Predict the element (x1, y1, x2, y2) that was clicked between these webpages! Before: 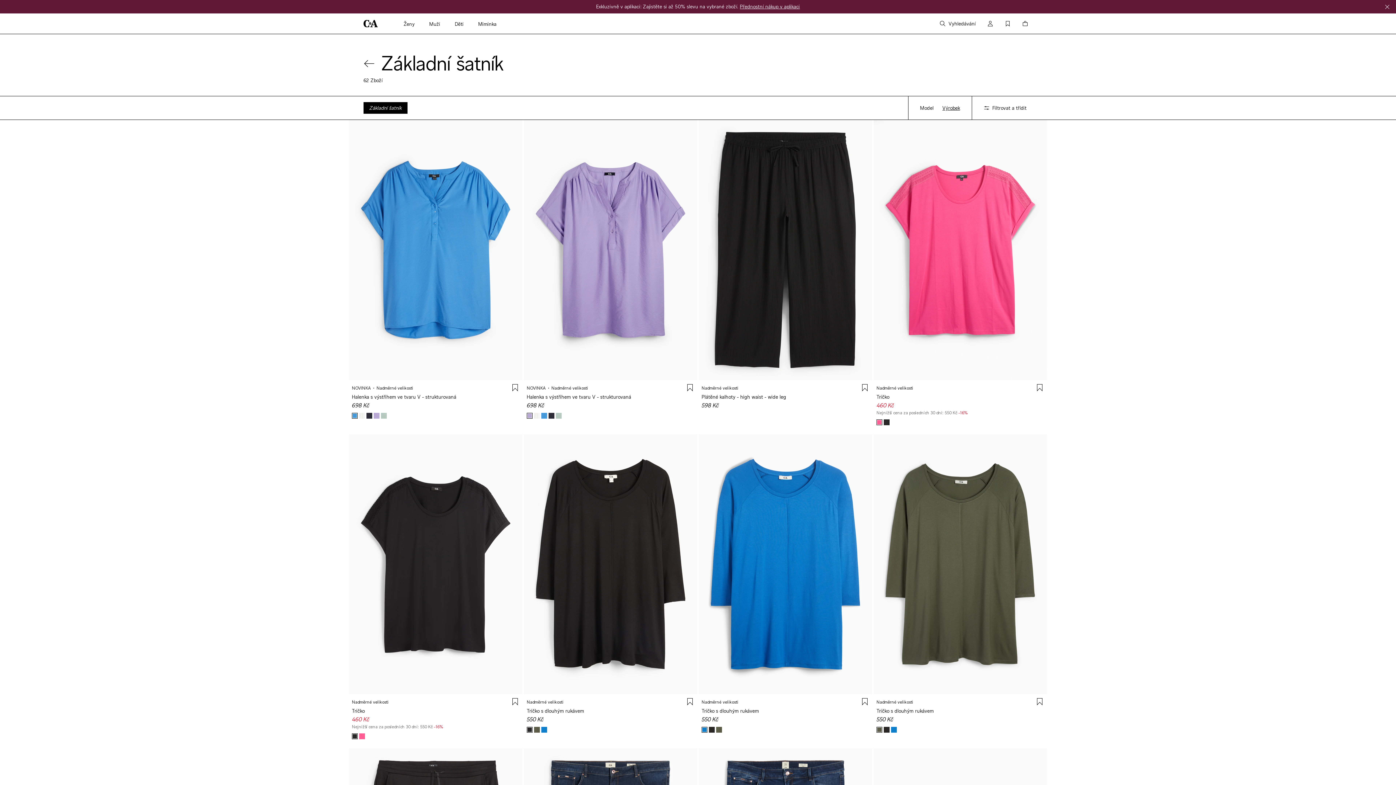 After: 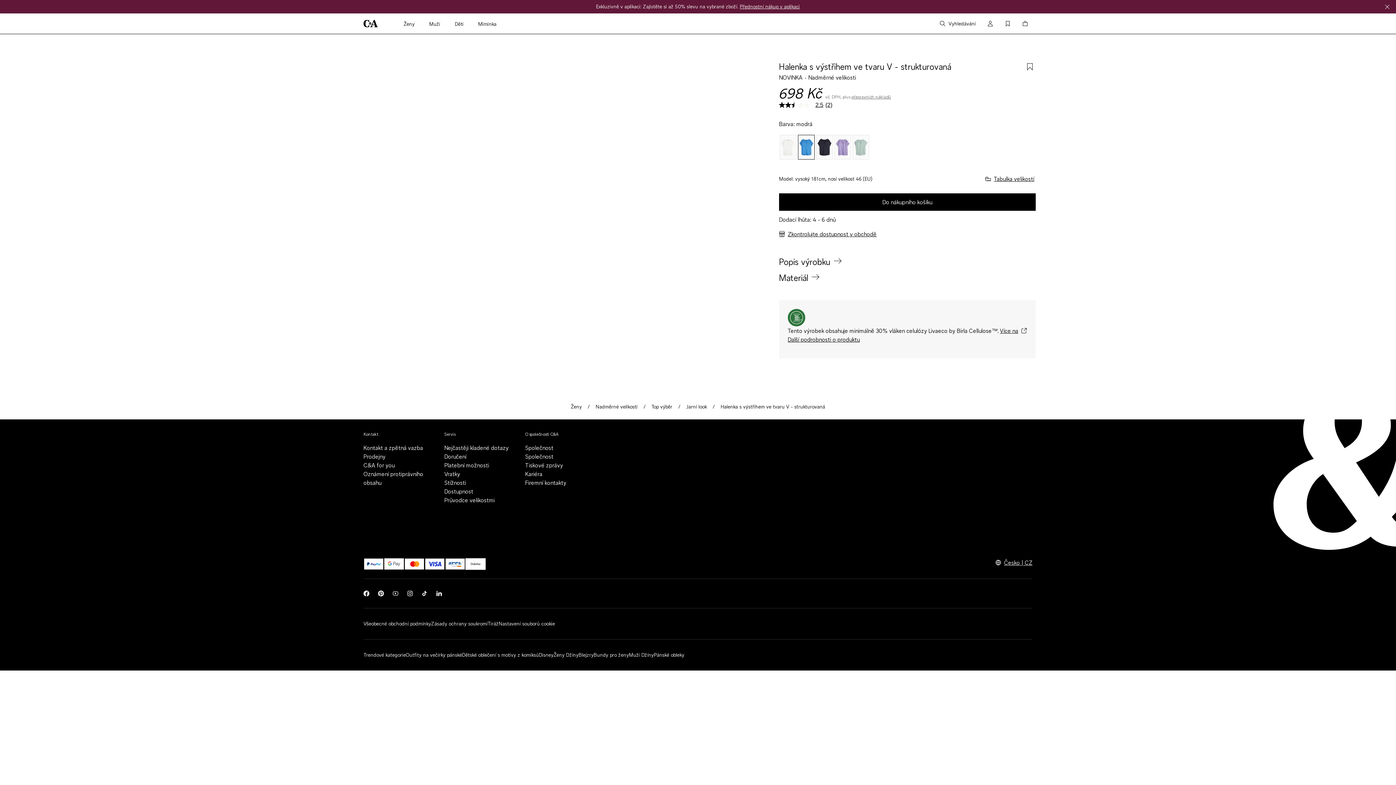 Action: label: NOVINKANadměrné velikosti
Halenka s výstřihem ve tvaru V - strukturovaná
698 Kč bbox: (349, 383, 522, 419)